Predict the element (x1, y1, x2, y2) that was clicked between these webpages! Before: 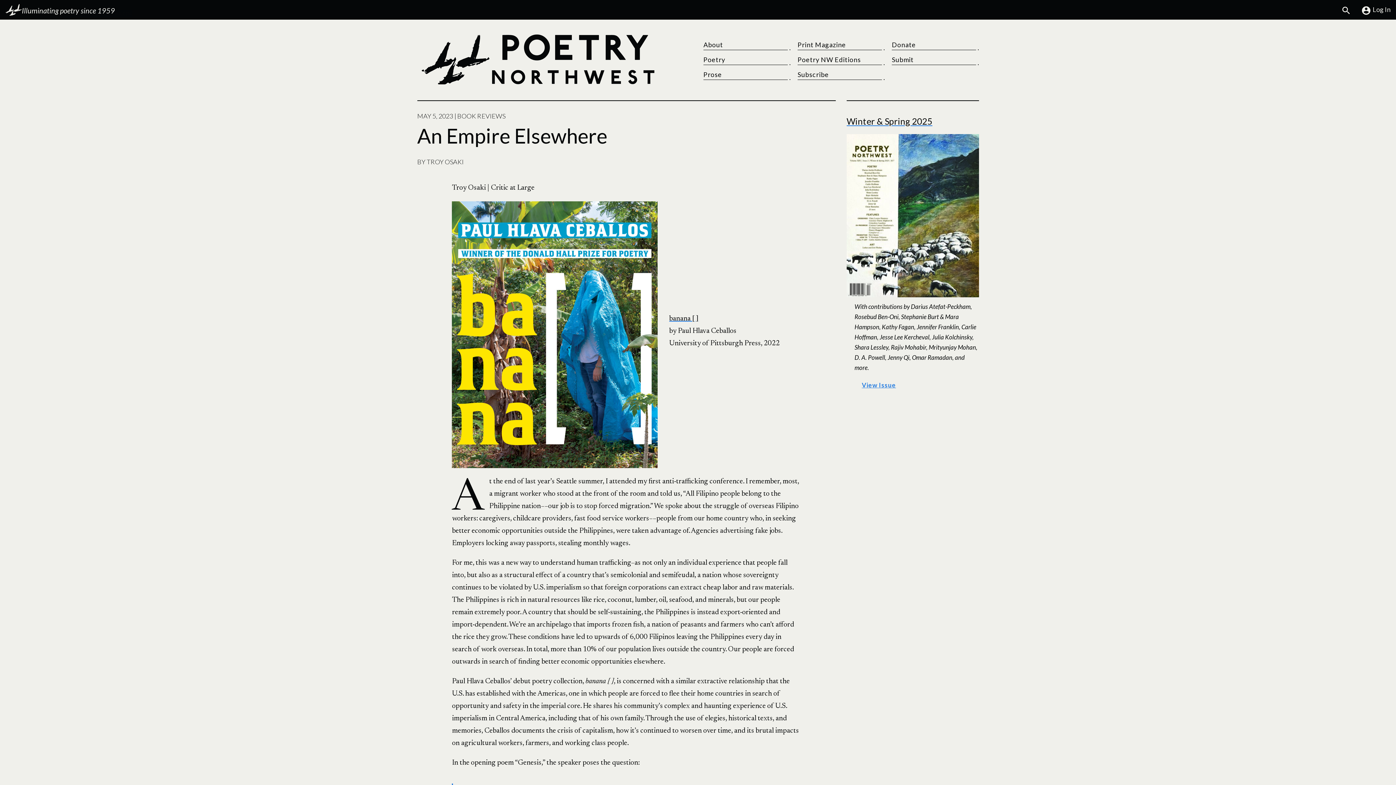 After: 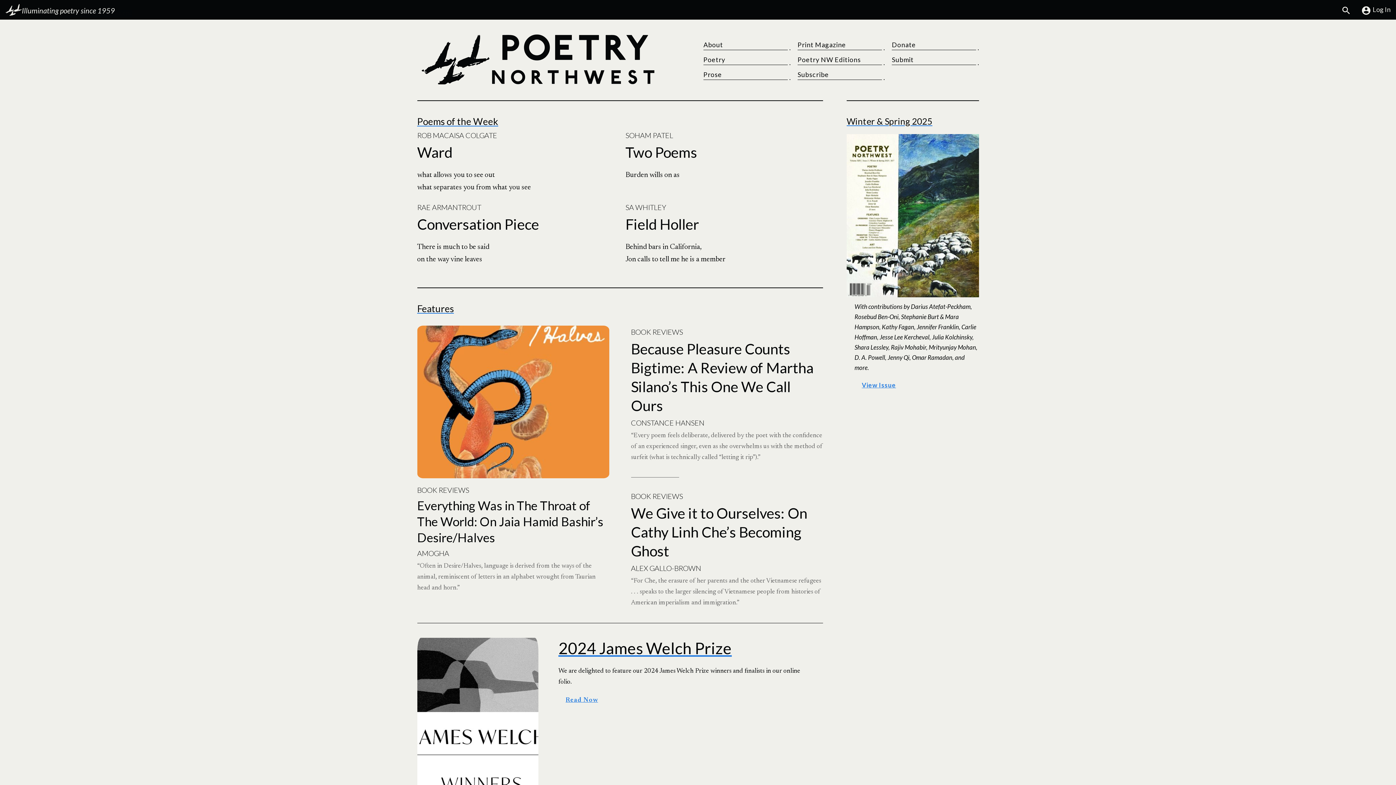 Action: bbox: (417, 56, 658, 63) label: Poetry Northwest